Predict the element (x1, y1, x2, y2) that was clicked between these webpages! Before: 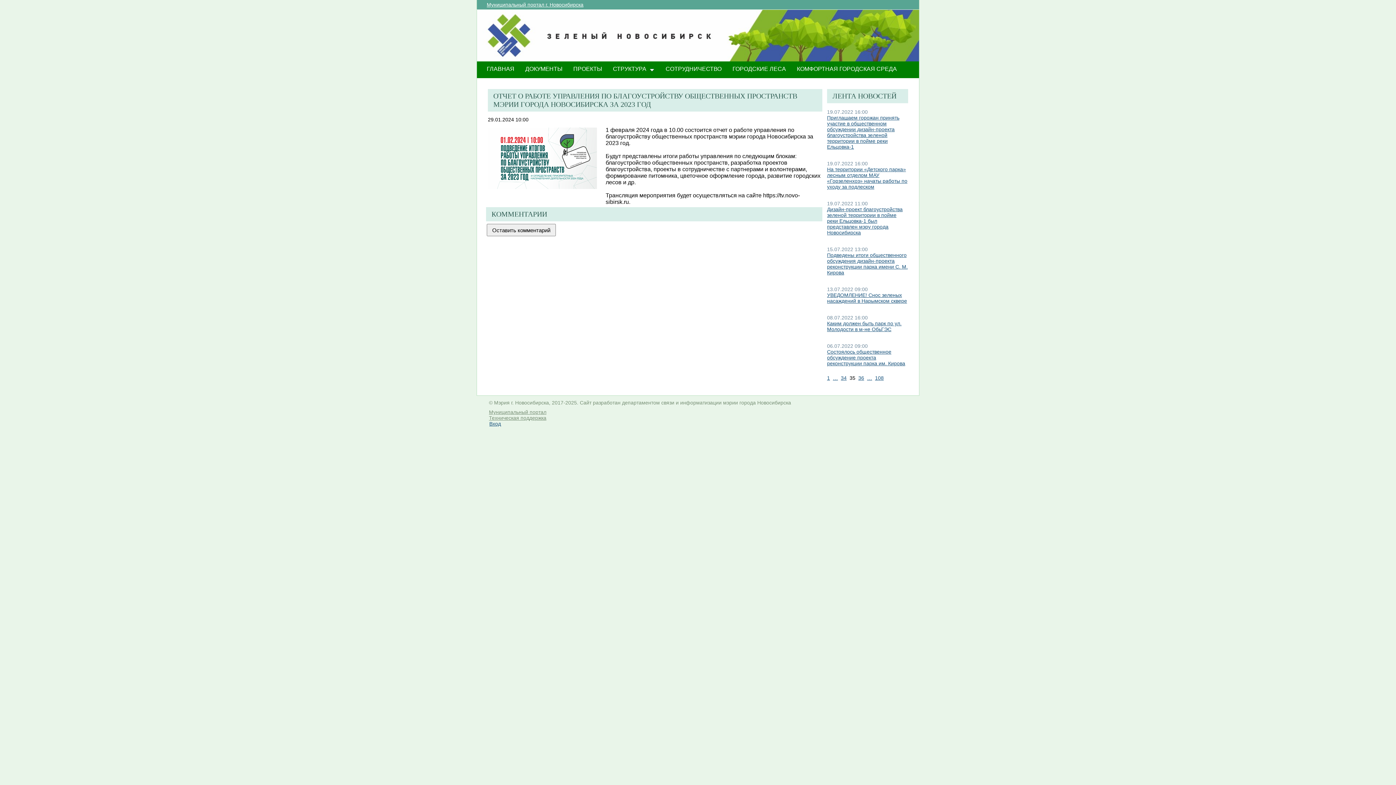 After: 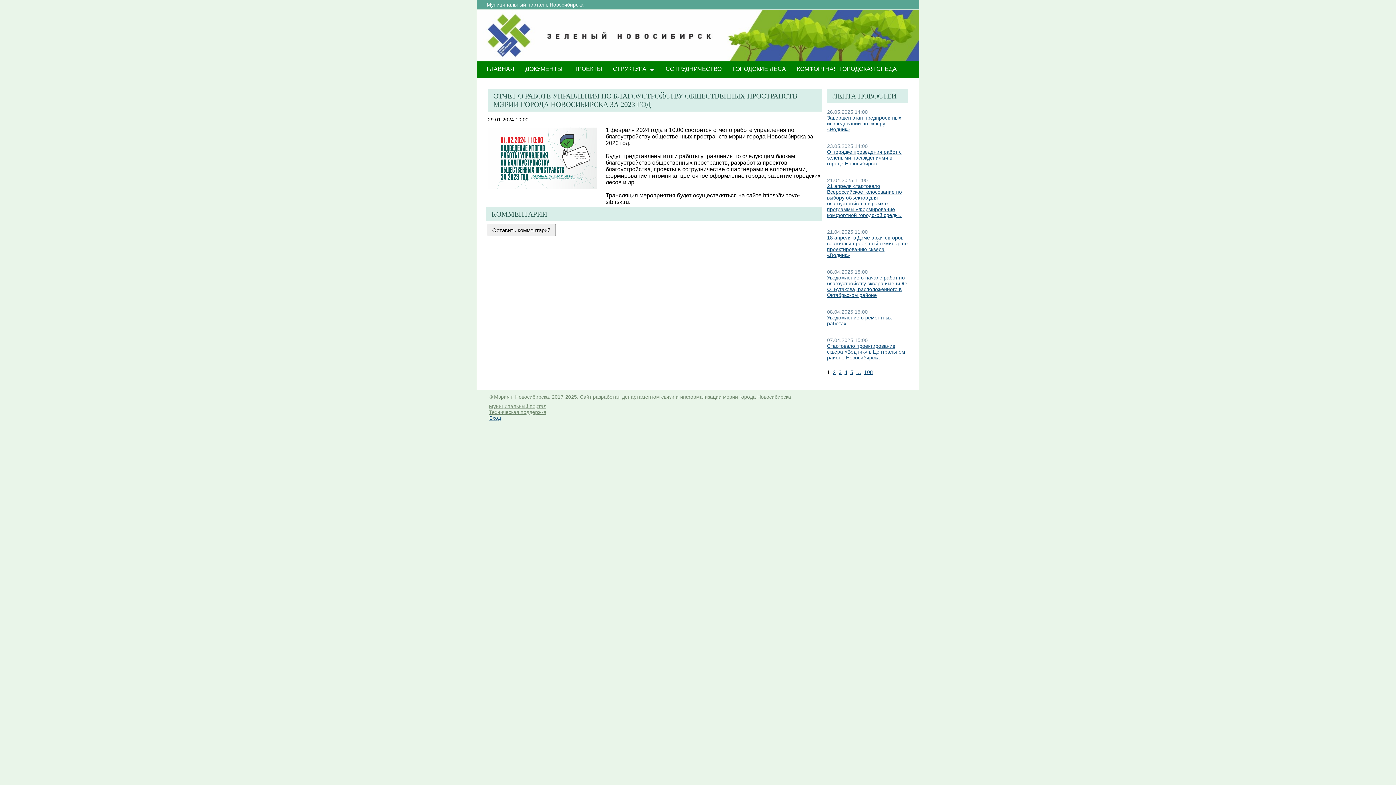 Action: bbox: (827, 375, 830, 381) label: 1